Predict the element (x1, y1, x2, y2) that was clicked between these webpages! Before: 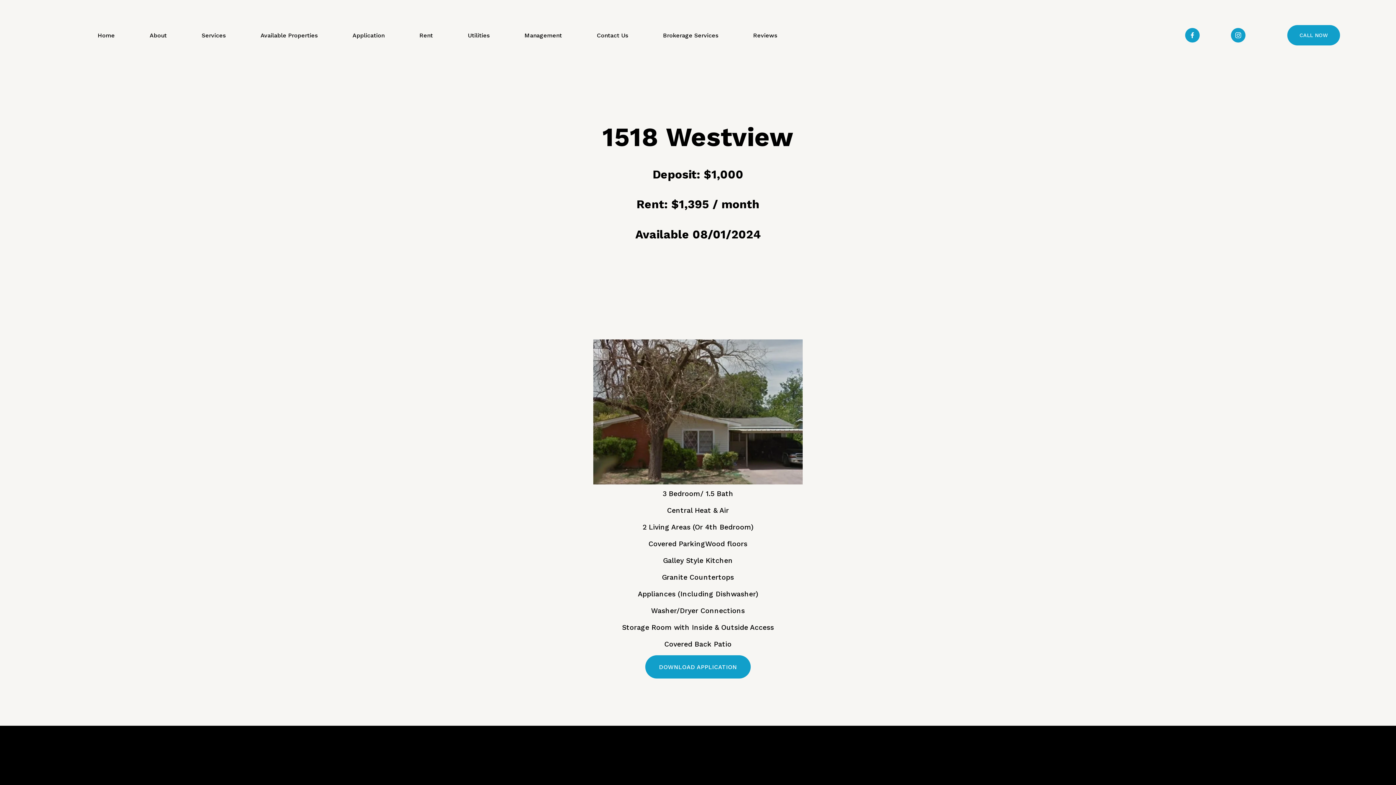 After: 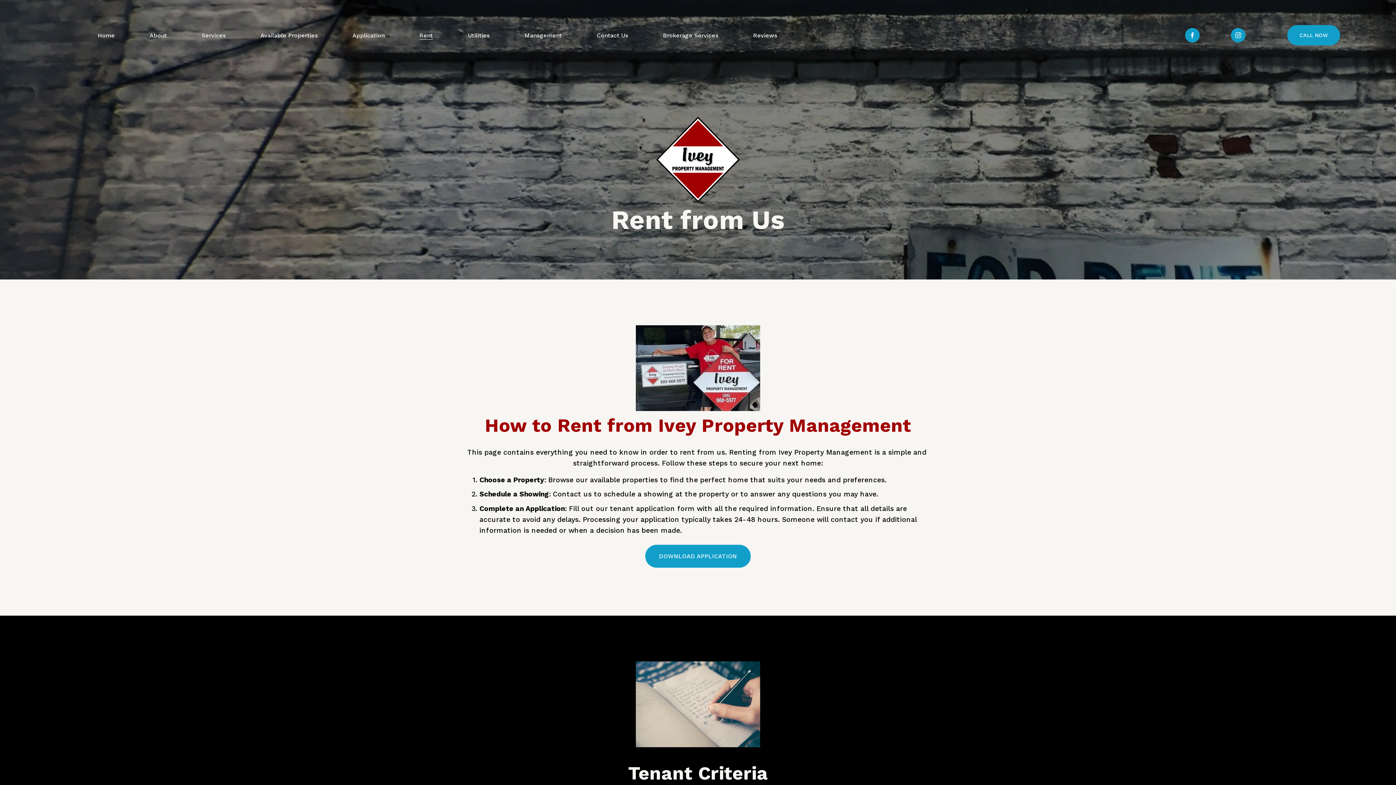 Action: bbox: (419, 30, 433, 40) label: Rent